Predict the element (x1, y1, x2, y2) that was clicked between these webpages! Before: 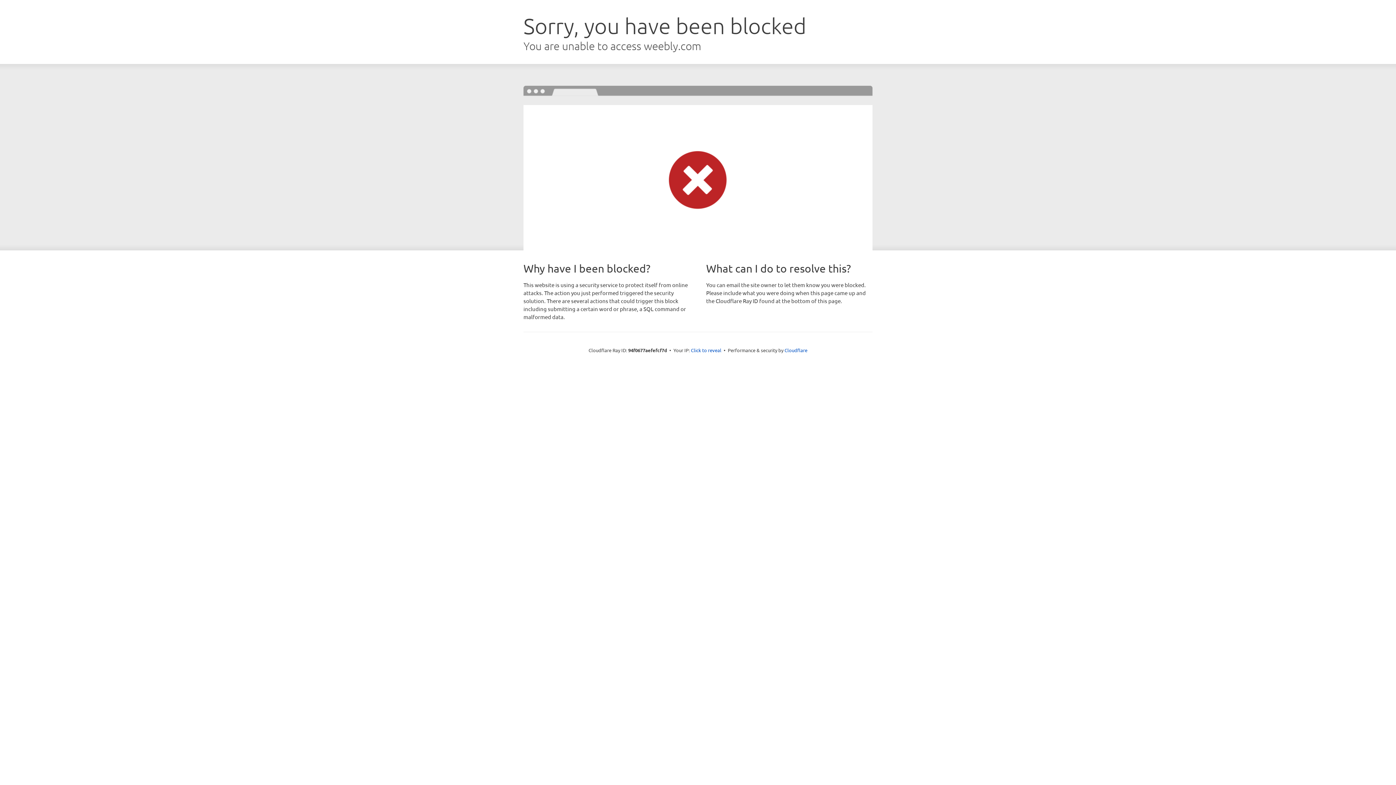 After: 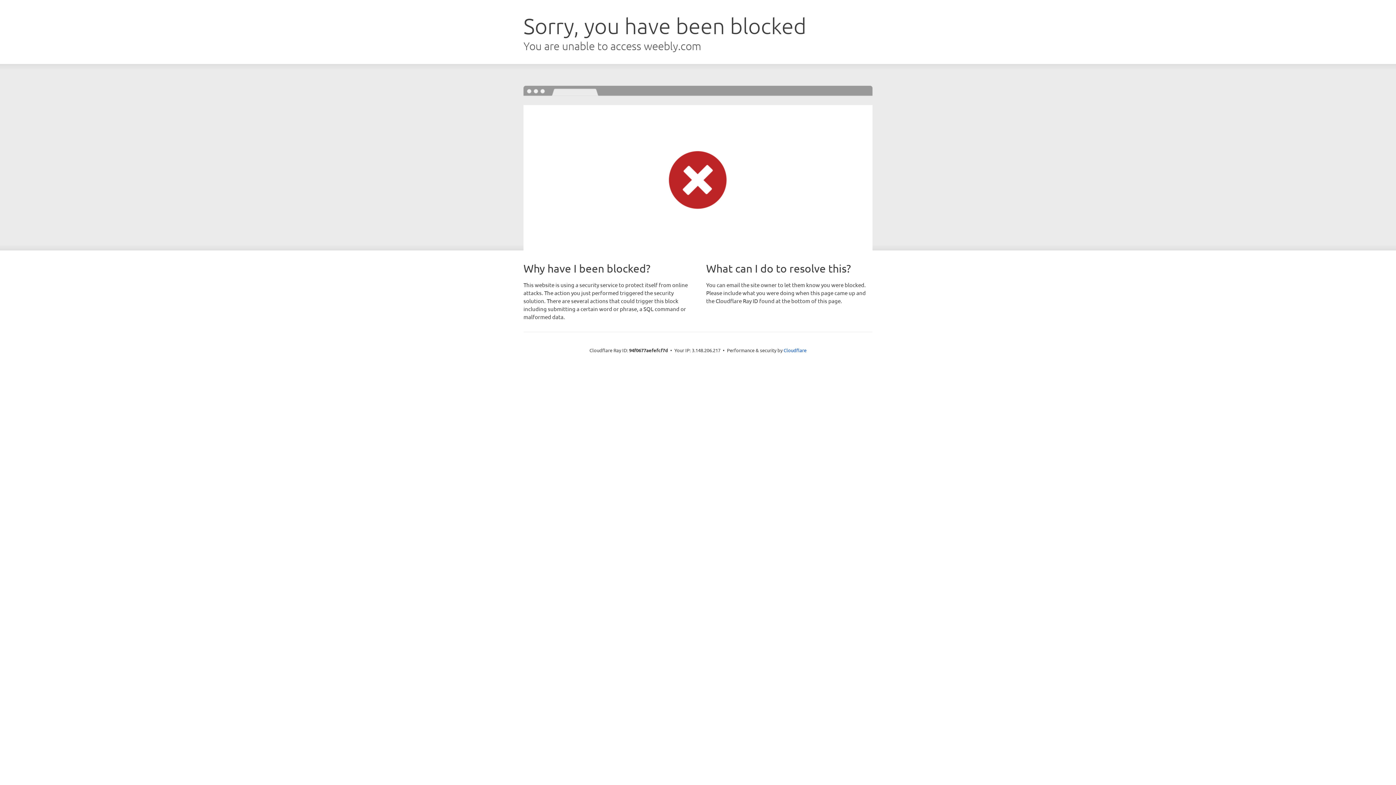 Action: bbox: (691, 346, 721, 353) label: Click to reveal